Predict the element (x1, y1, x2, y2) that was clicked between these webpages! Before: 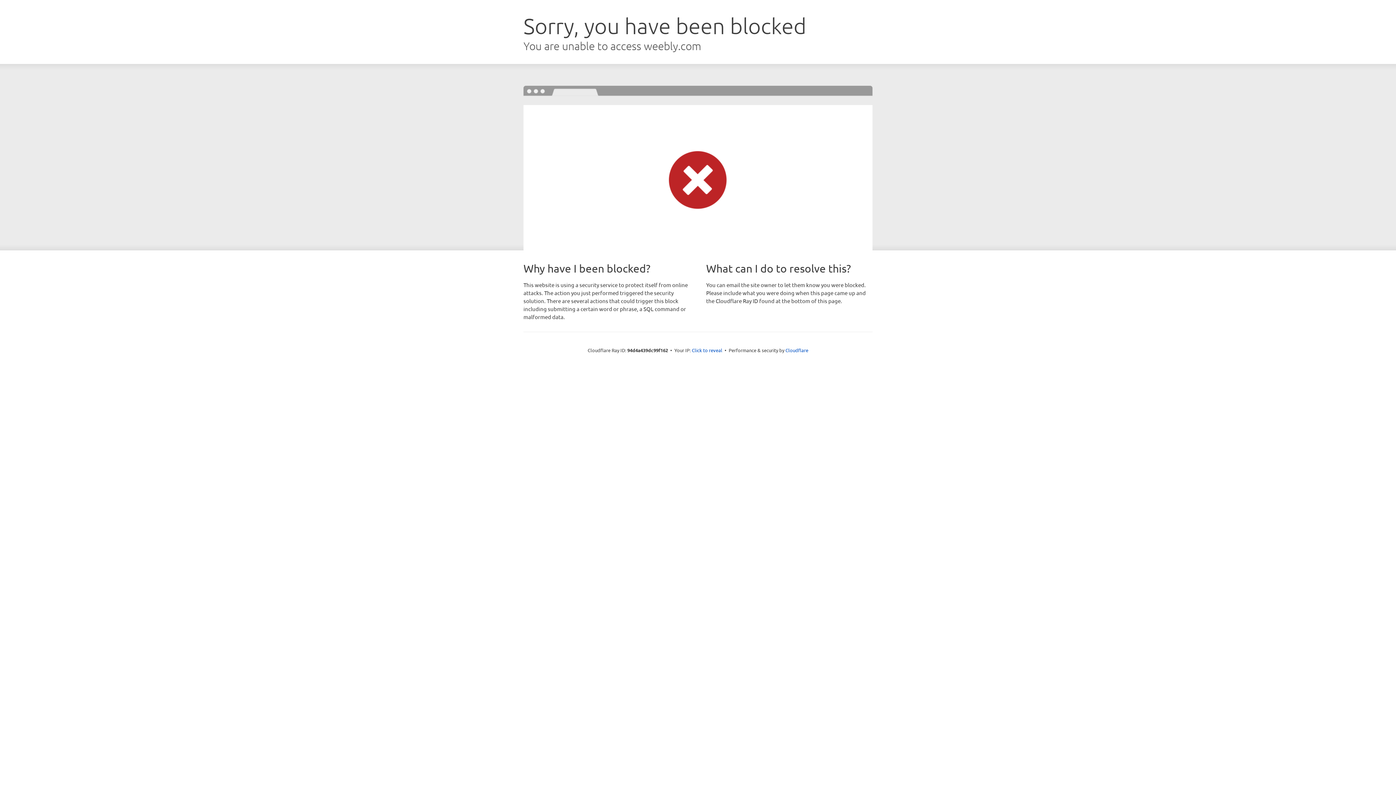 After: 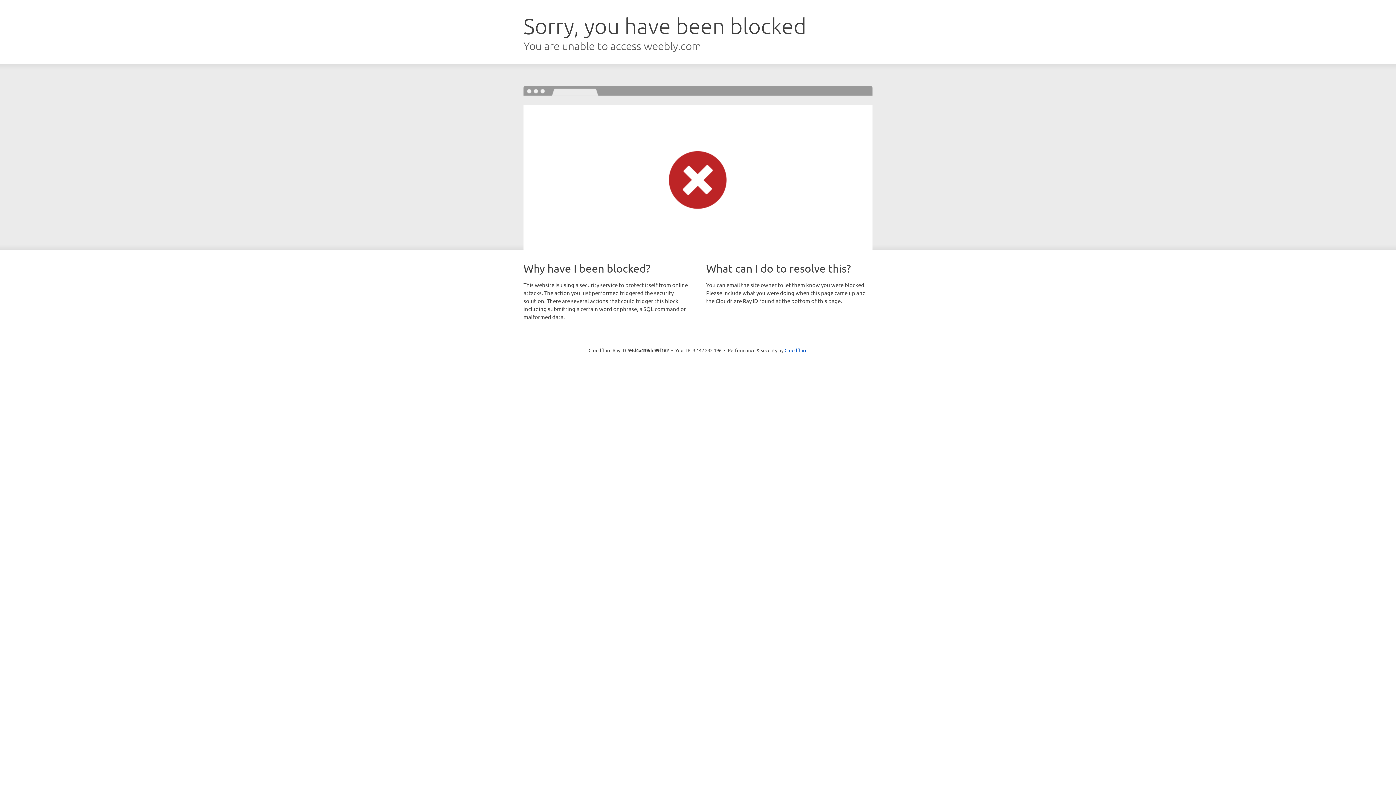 Action: bbox: (692, 346, 722, 353) label: Click to reveal